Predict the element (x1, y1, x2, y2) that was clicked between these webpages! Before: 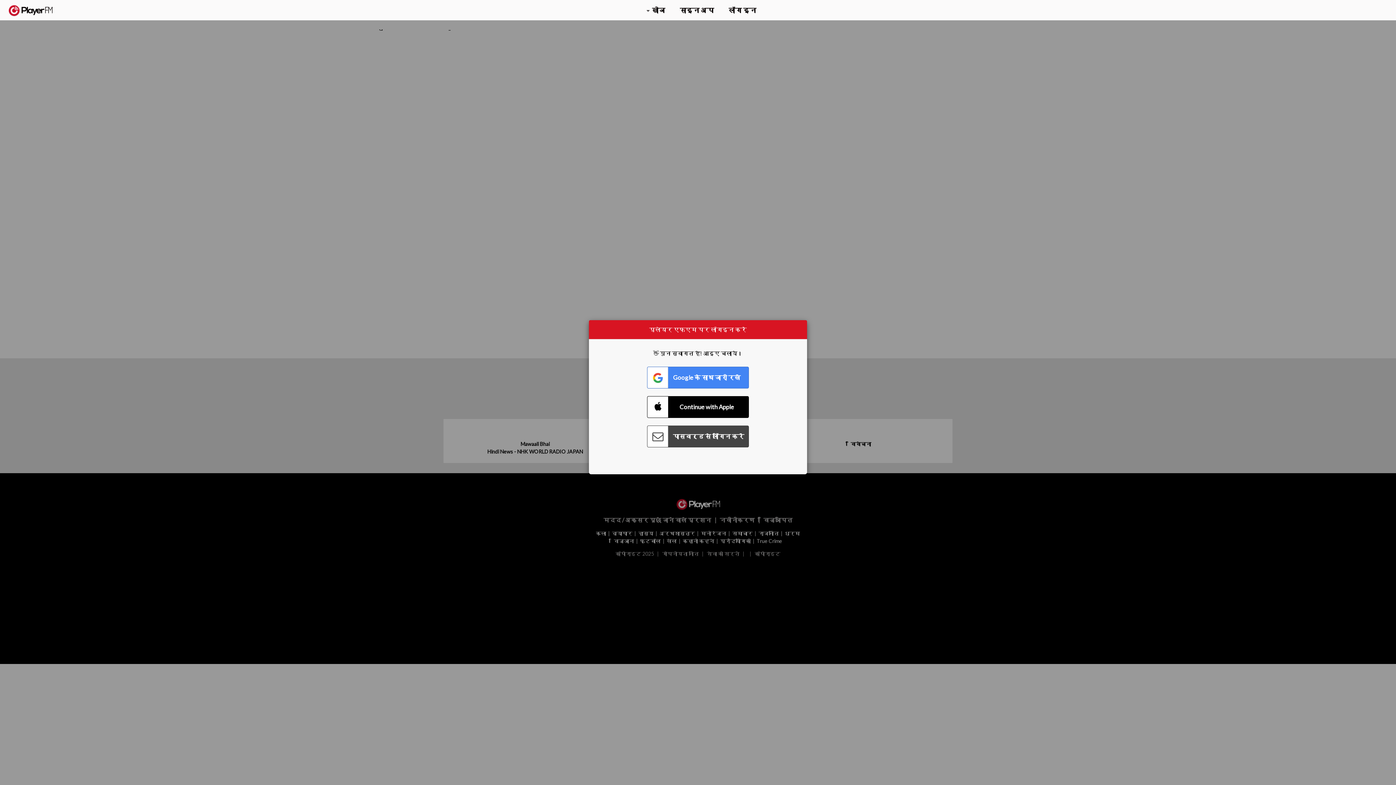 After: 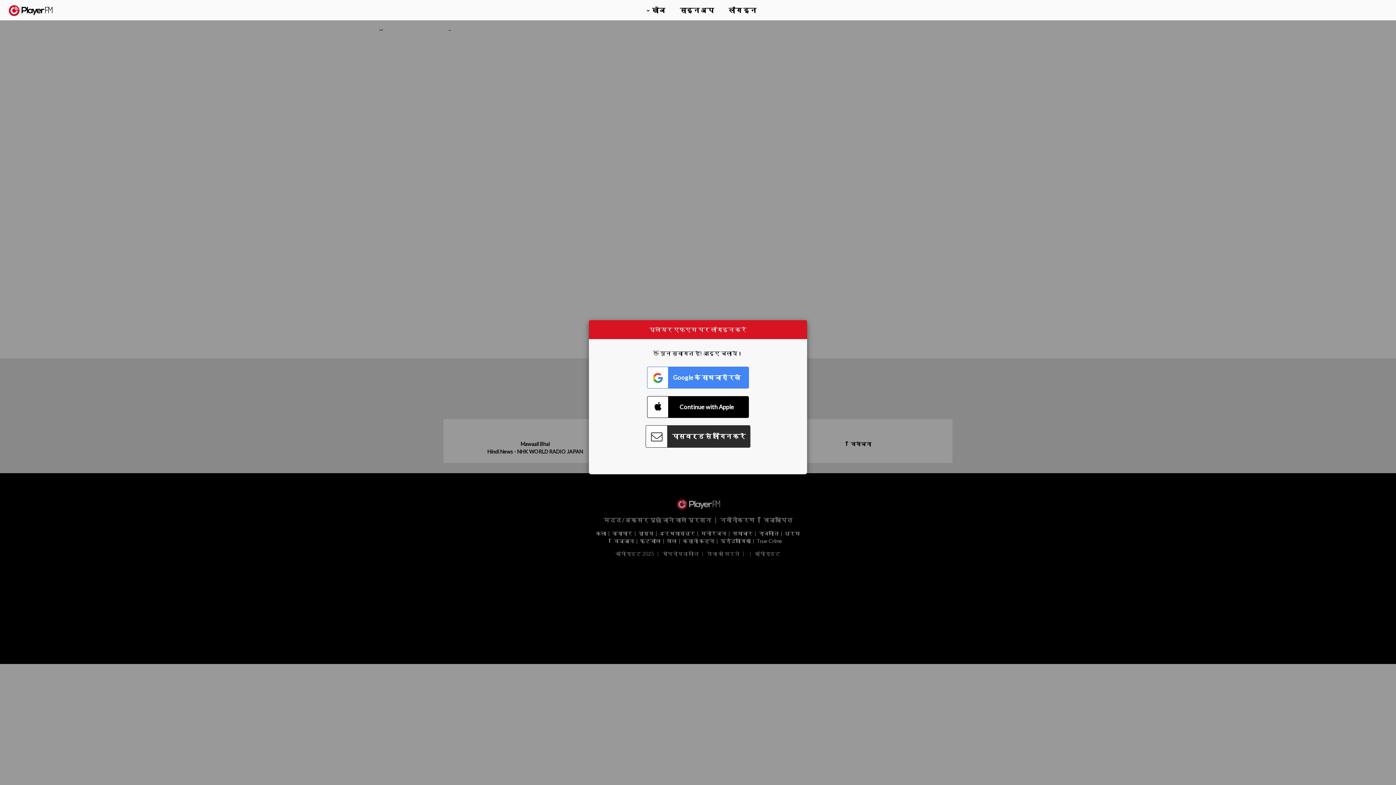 Action: label: Connect with Password bbox: (647, 425, 749, 447)